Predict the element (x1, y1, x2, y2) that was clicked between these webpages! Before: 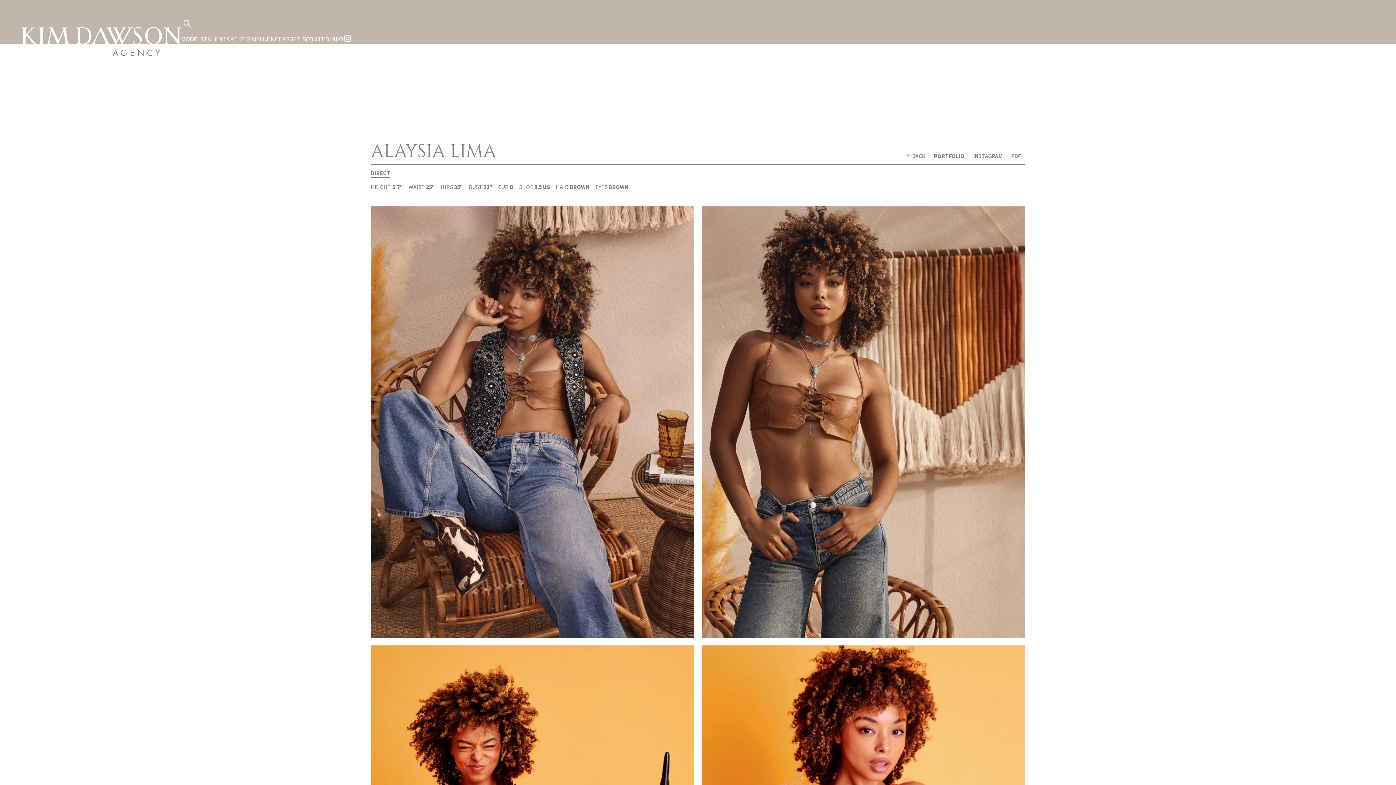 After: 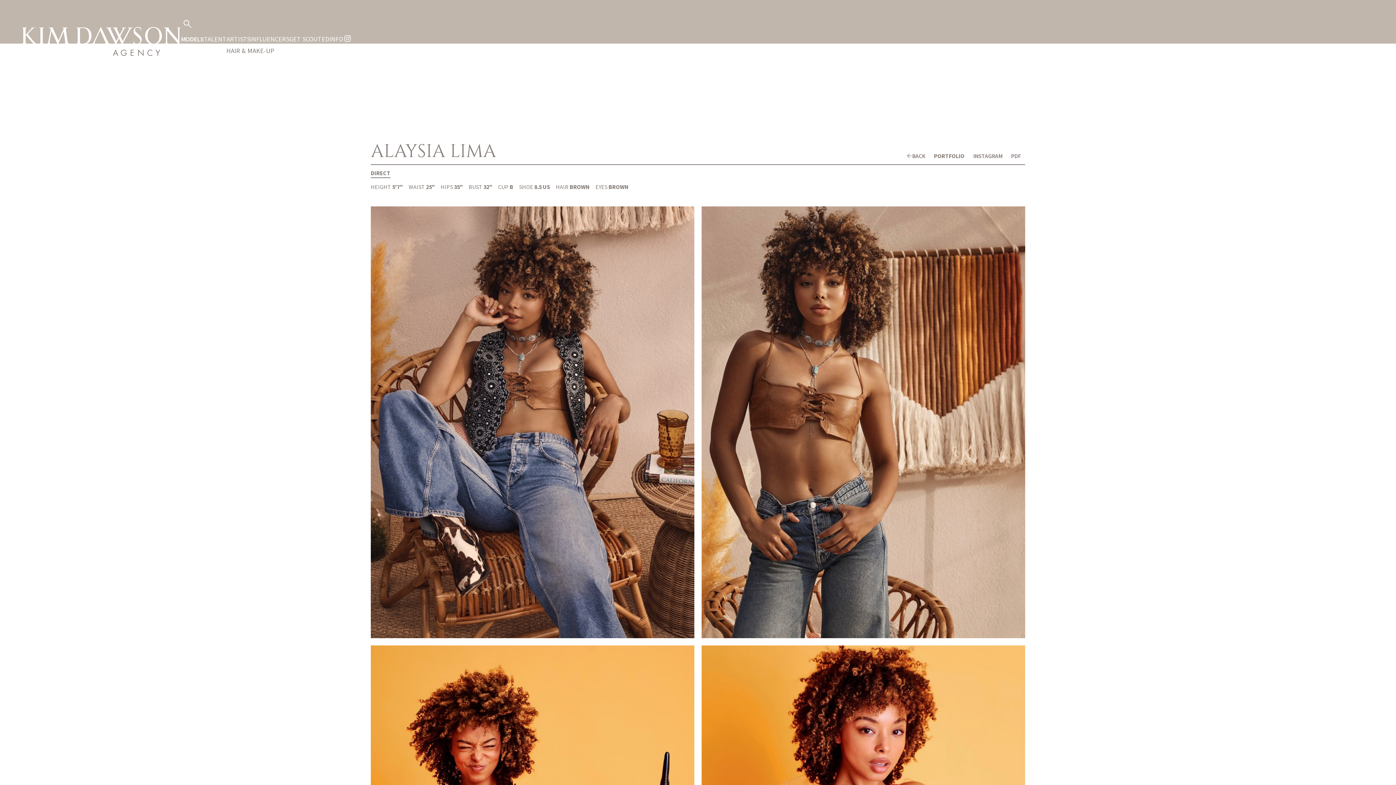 Action: bbox: (226, 36, 250, 42) label: ARTISTS